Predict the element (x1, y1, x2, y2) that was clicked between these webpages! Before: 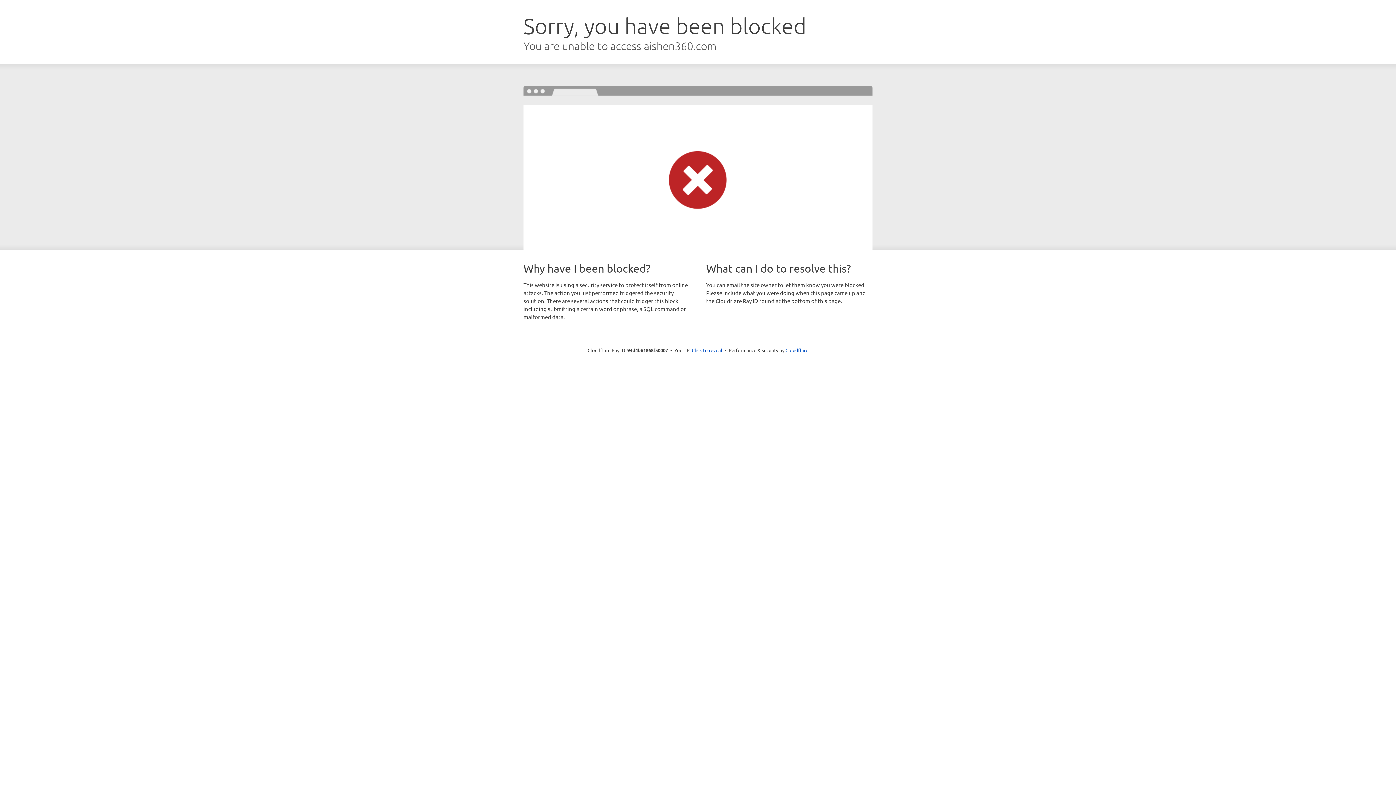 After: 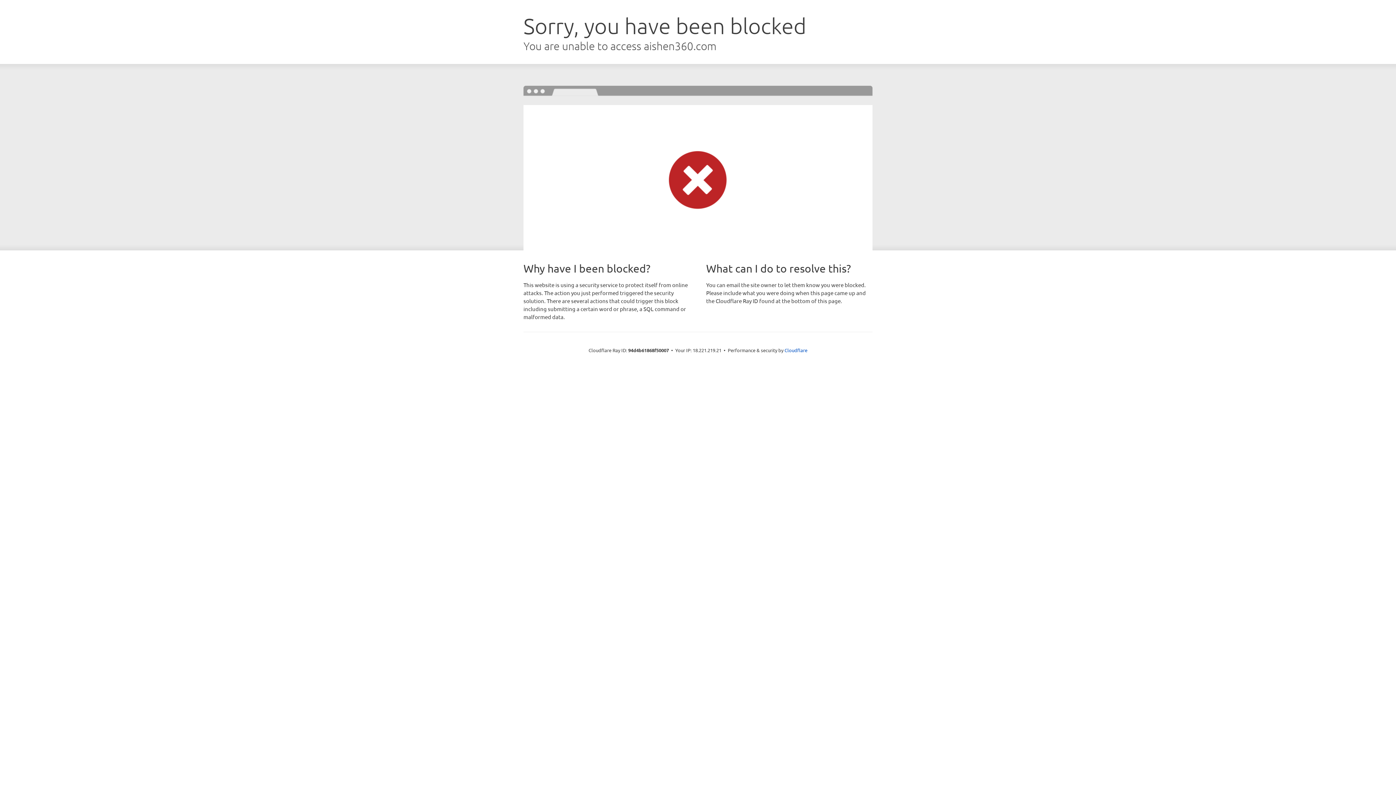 Action: bbox: (692, 346, 722, 353) label: Click to reveal